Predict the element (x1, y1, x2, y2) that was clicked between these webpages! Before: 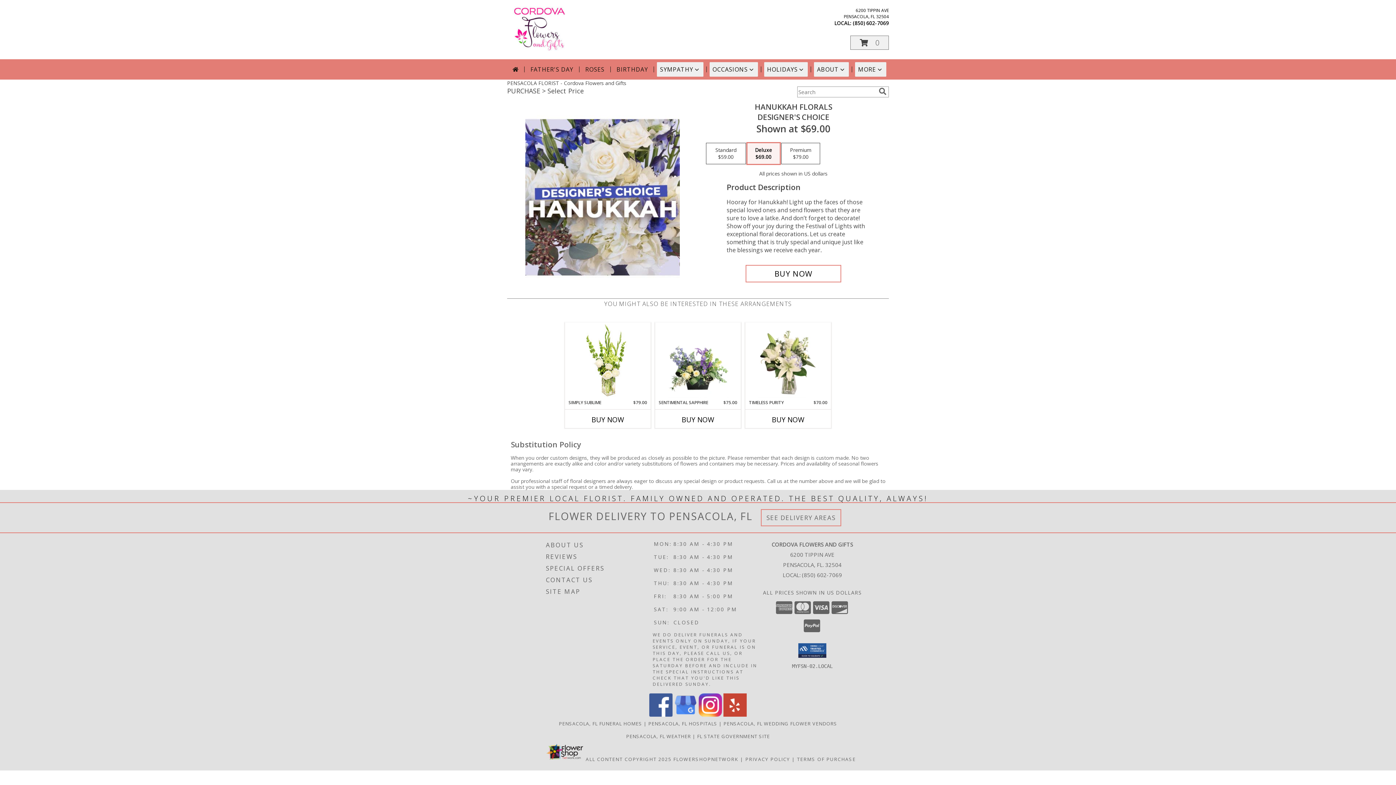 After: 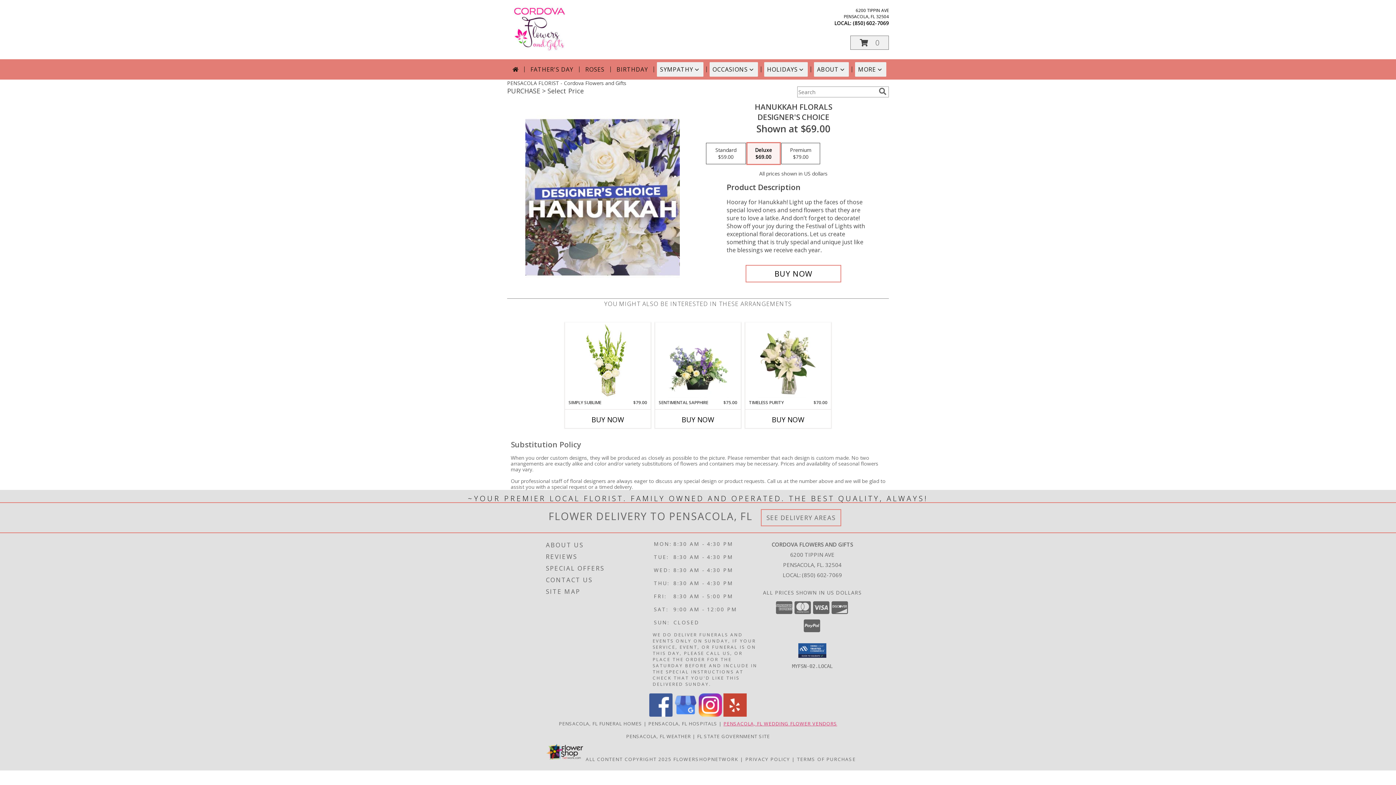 Action: bbox: (723, 720, 837, 727) label: Pensacola, FL Wedding Flower Vendors (opens in new window)